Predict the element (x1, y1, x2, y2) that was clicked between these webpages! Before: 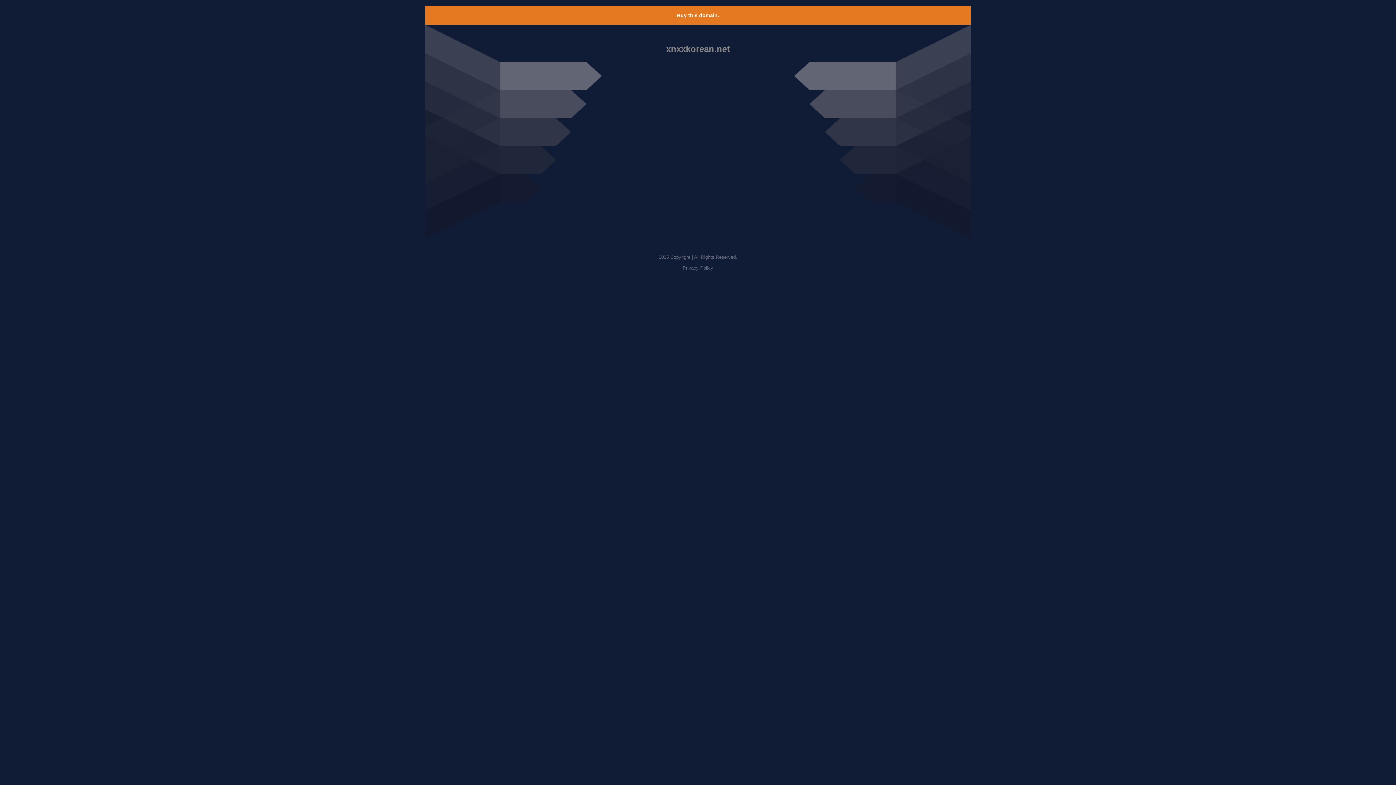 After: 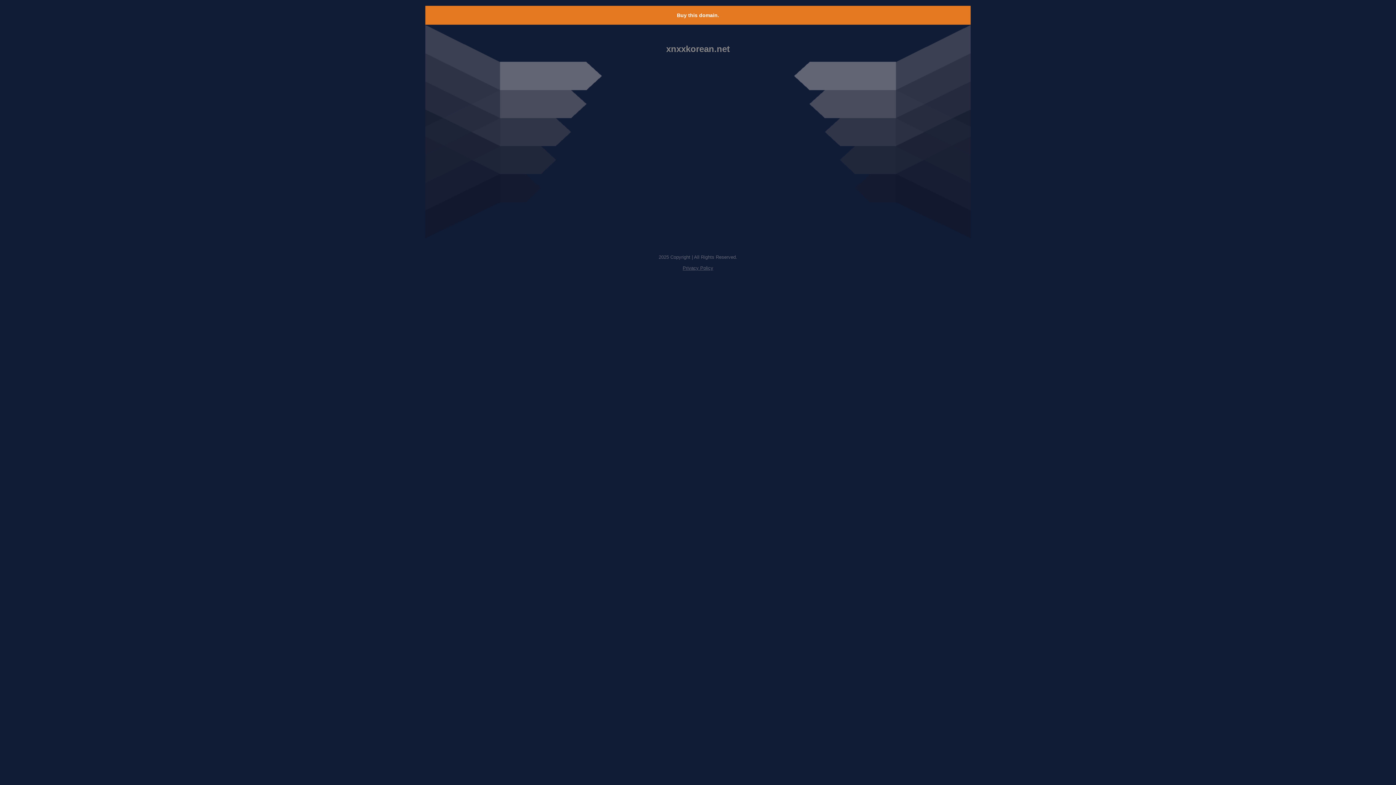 Action: label: Buy this domain. bbox: (677, 12, 719, 18)